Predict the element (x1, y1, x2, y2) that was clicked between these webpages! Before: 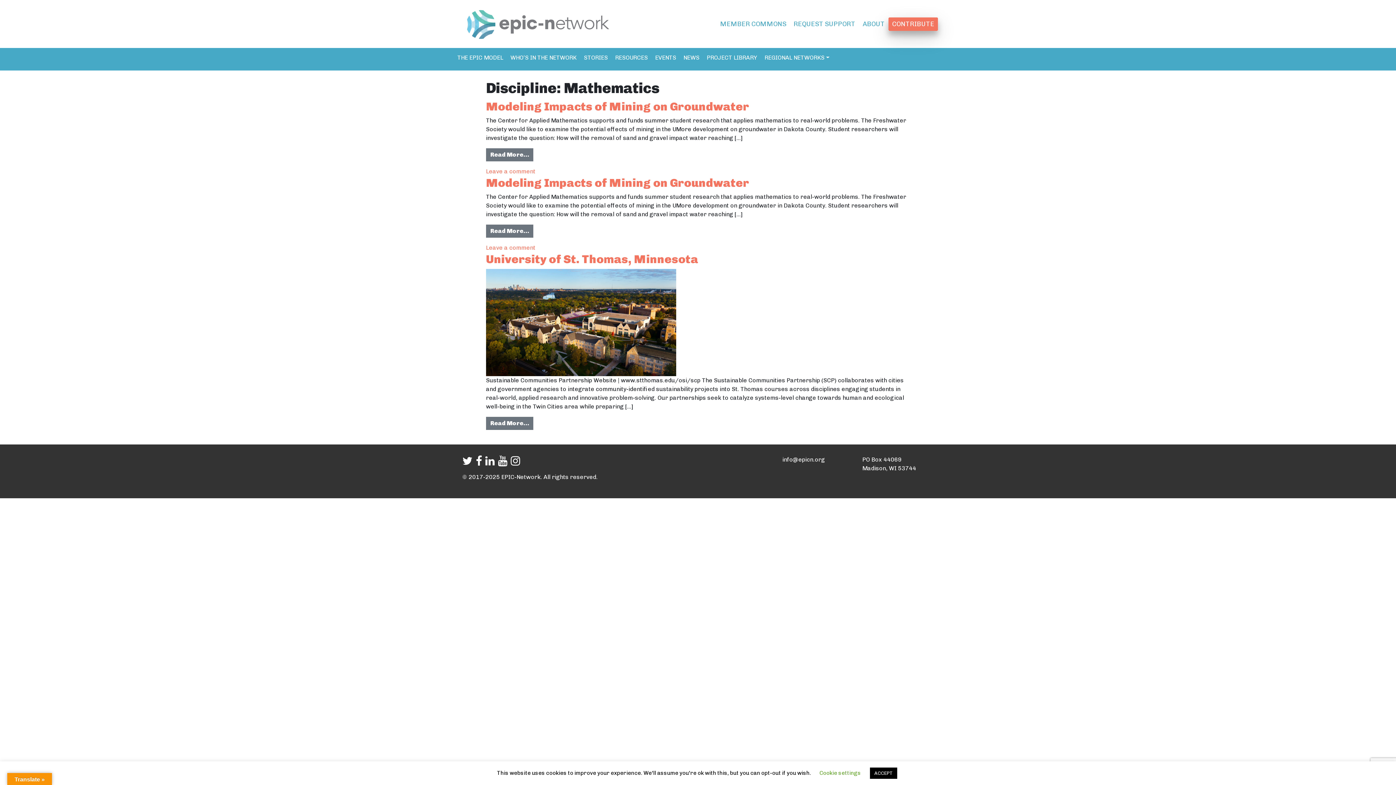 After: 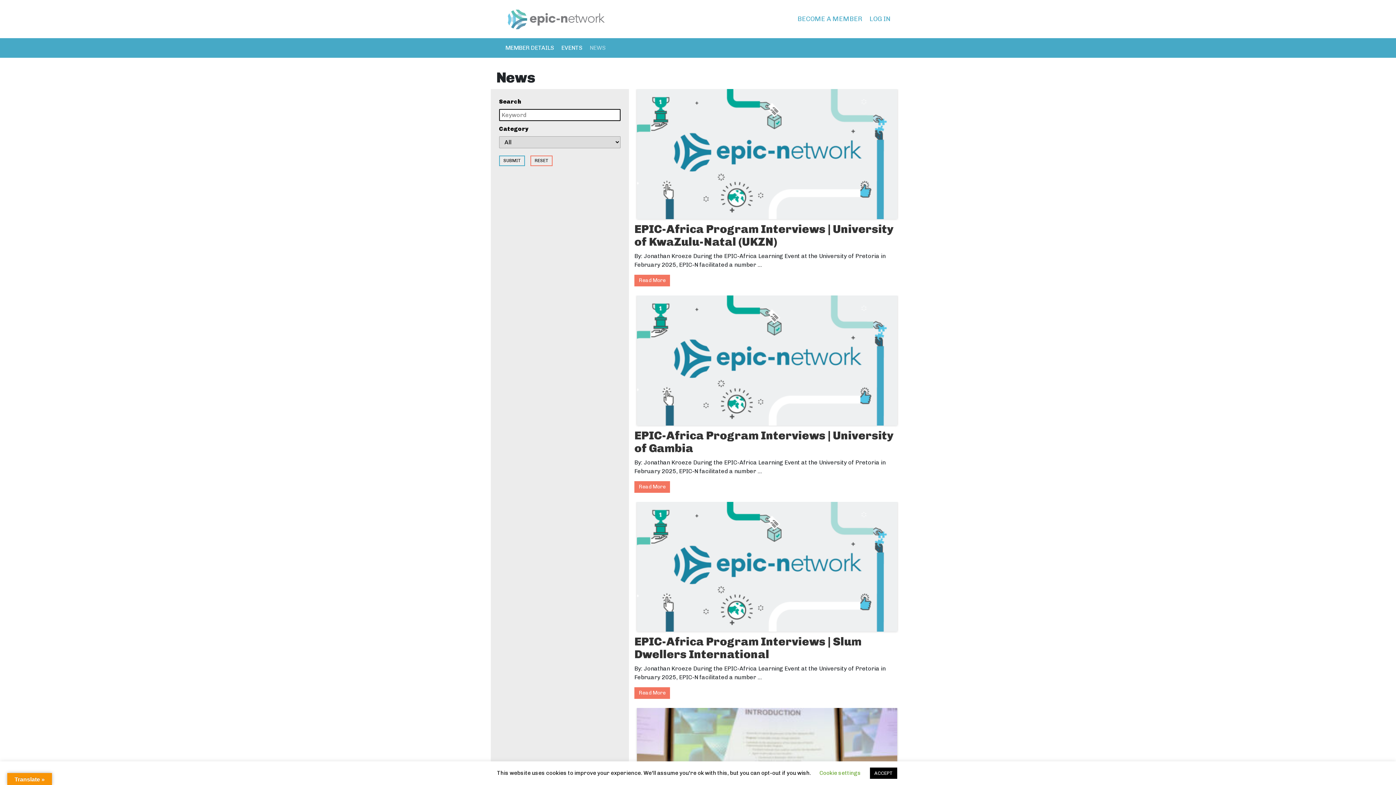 Action: bbox: (680, 48, 703, 67) label: NEWS